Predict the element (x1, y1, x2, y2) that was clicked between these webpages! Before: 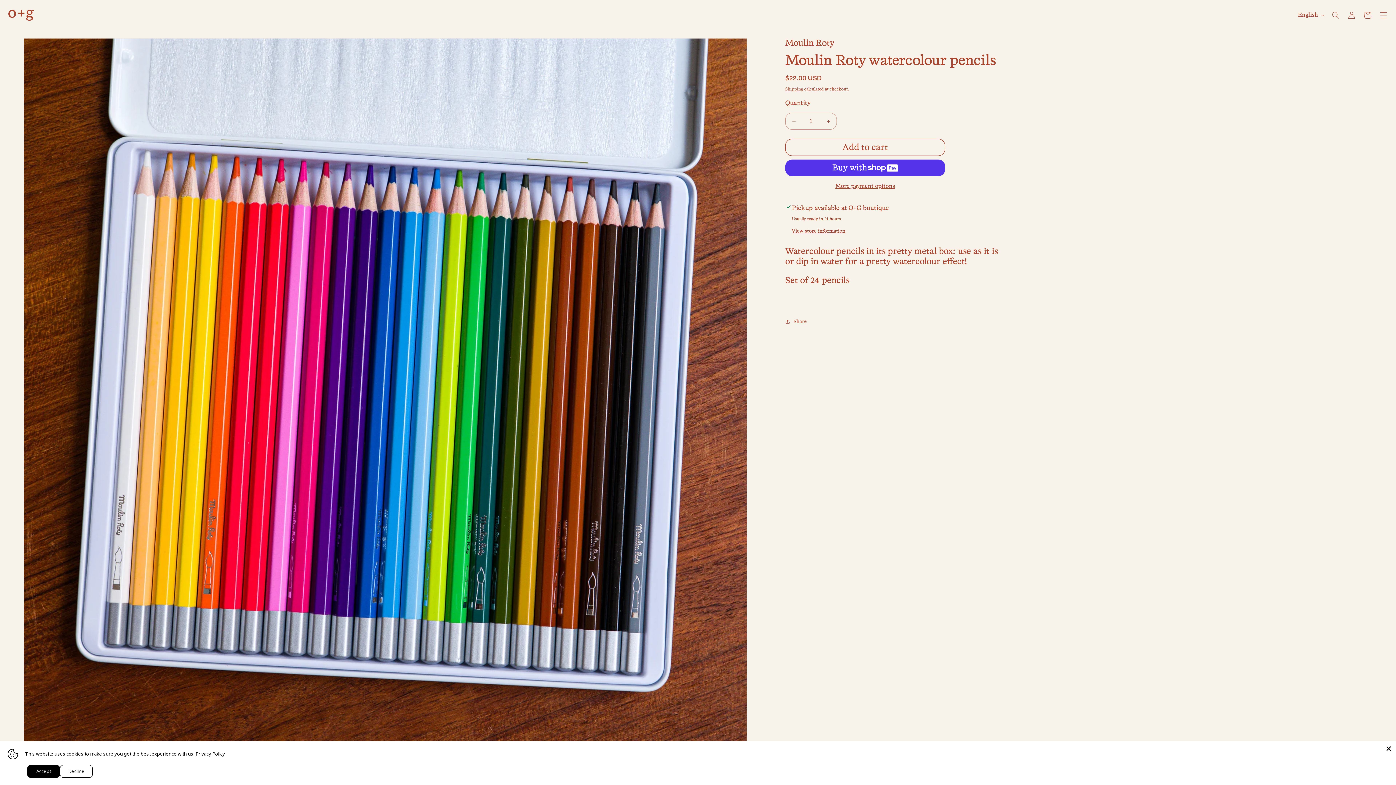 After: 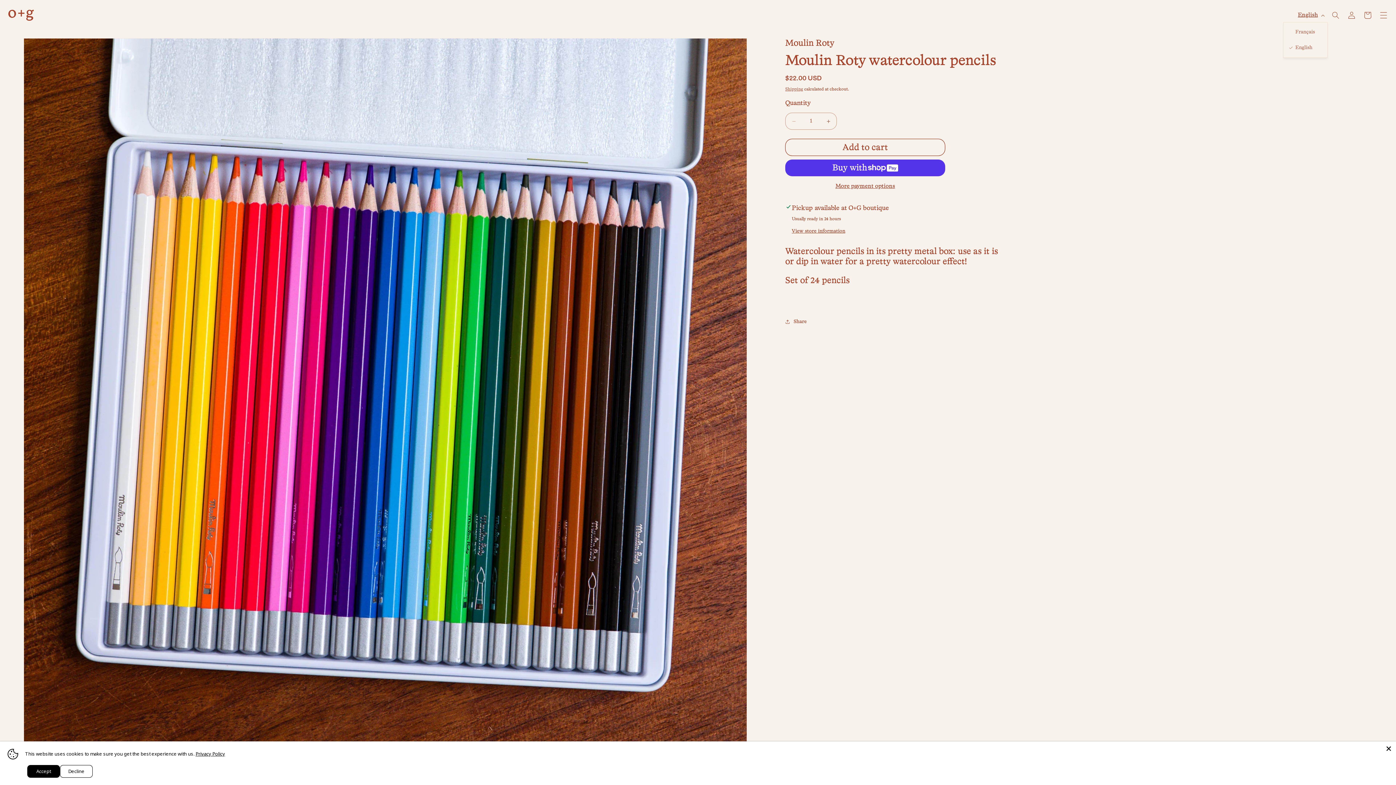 Action: bbox: (1293, 8, 1328, 22) label: English